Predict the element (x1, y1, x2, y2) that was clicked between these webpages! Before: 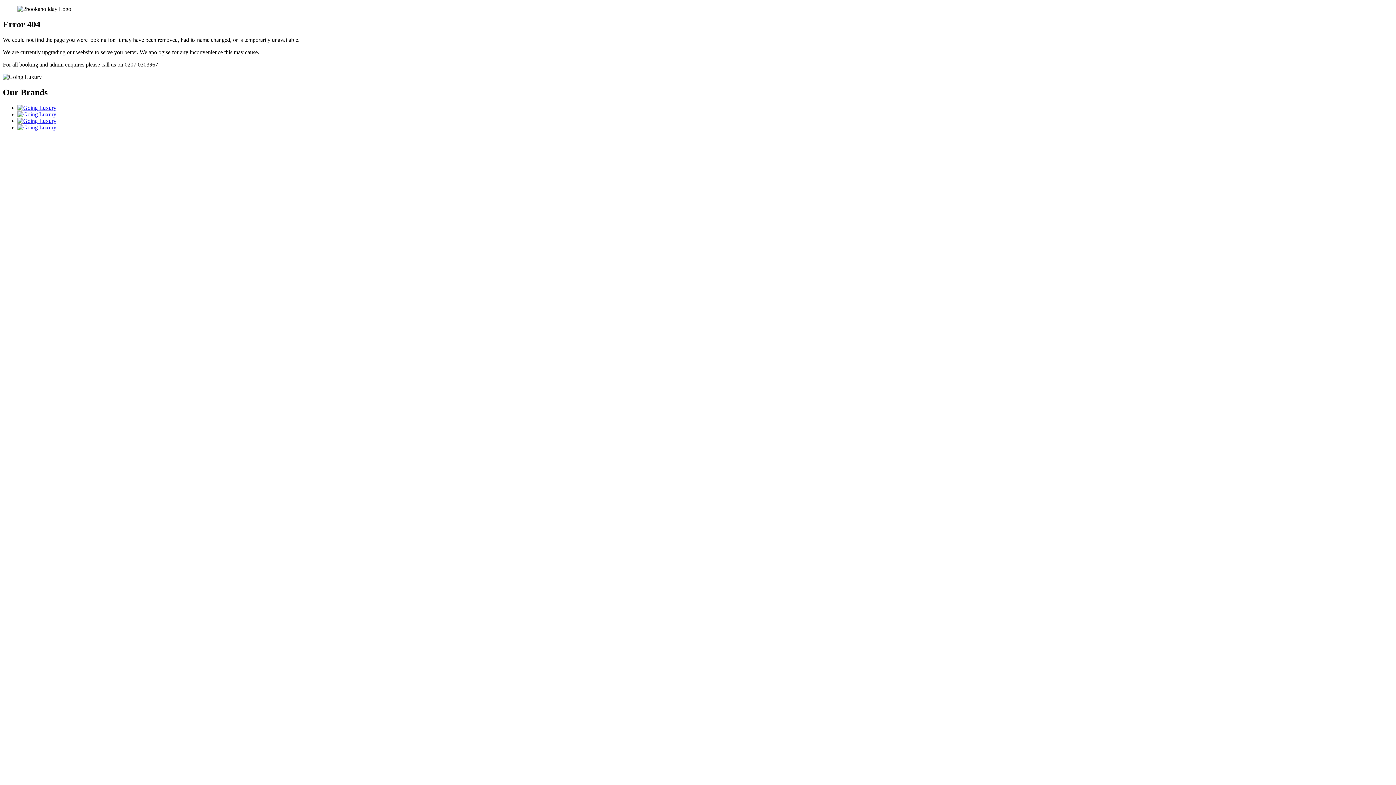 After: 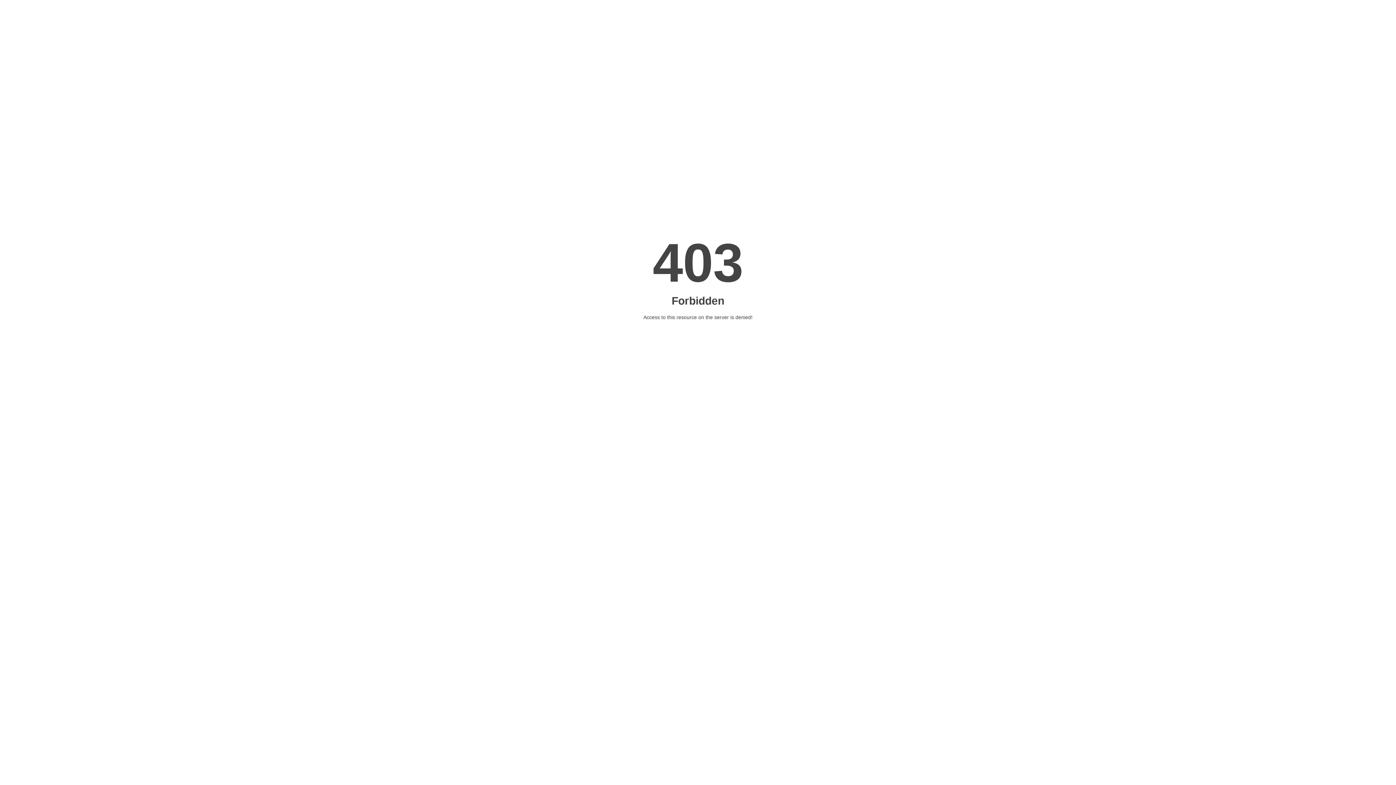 Action: bbox: (17, 124, 56, 130)